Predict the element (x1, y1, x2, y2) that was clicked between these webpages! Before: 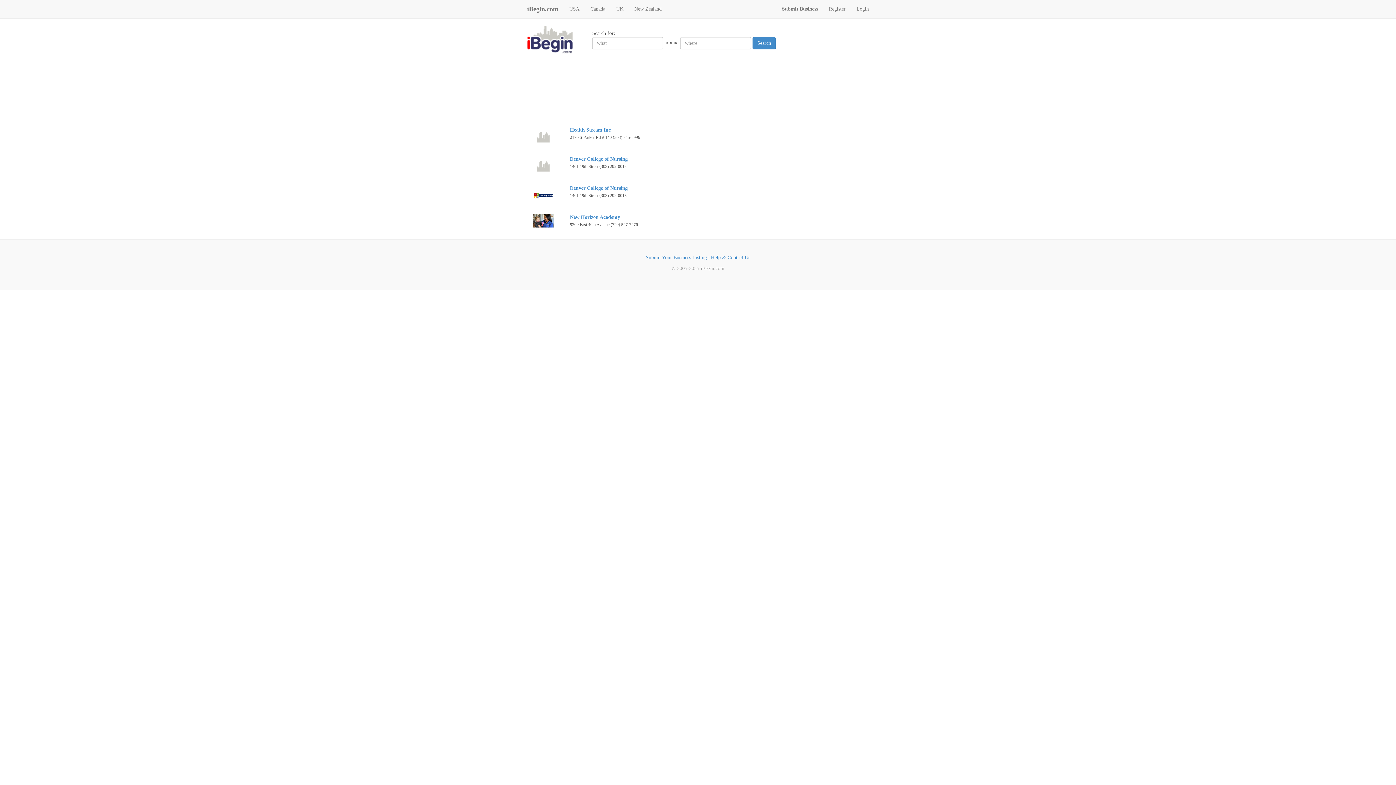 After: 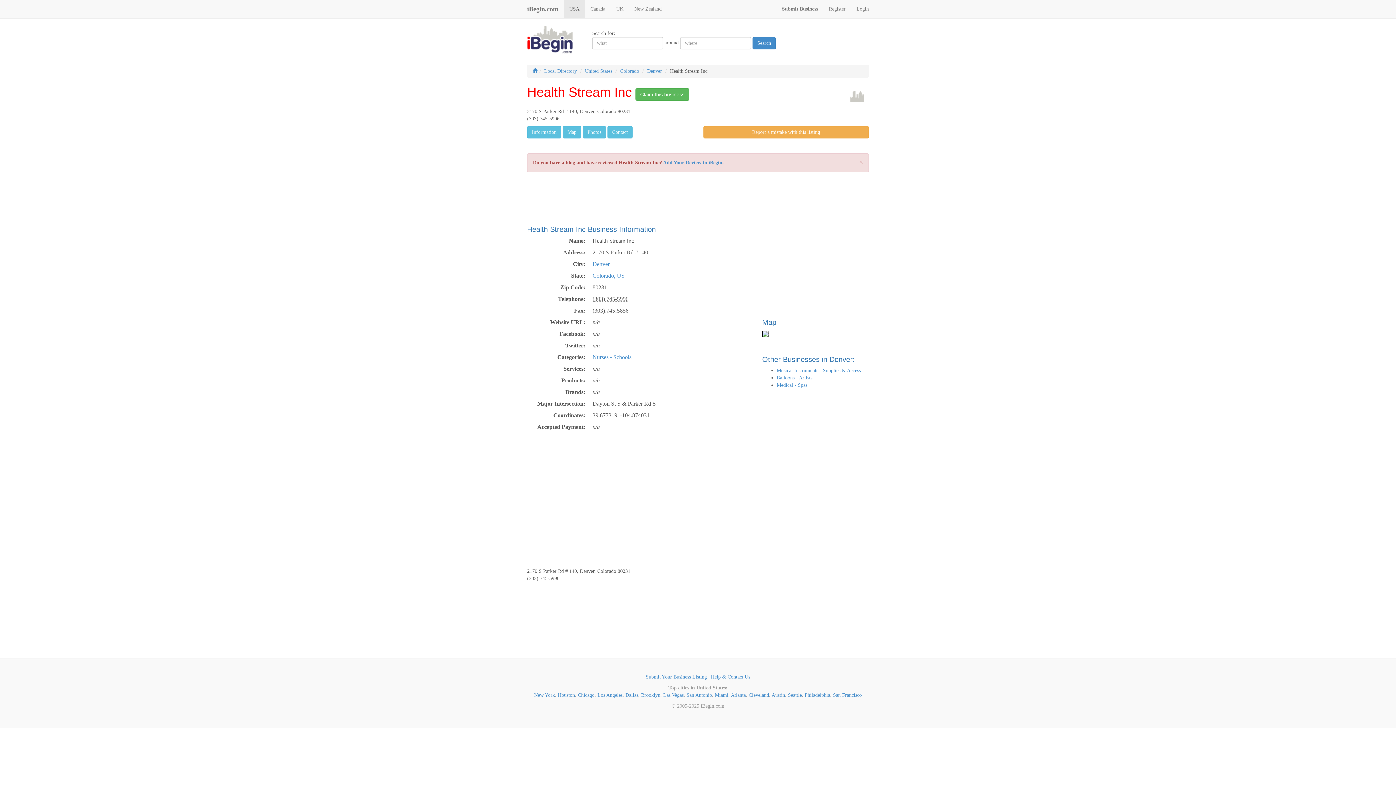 Action: bbox: (570, 127, 610, 132) label: Health Stream Inc